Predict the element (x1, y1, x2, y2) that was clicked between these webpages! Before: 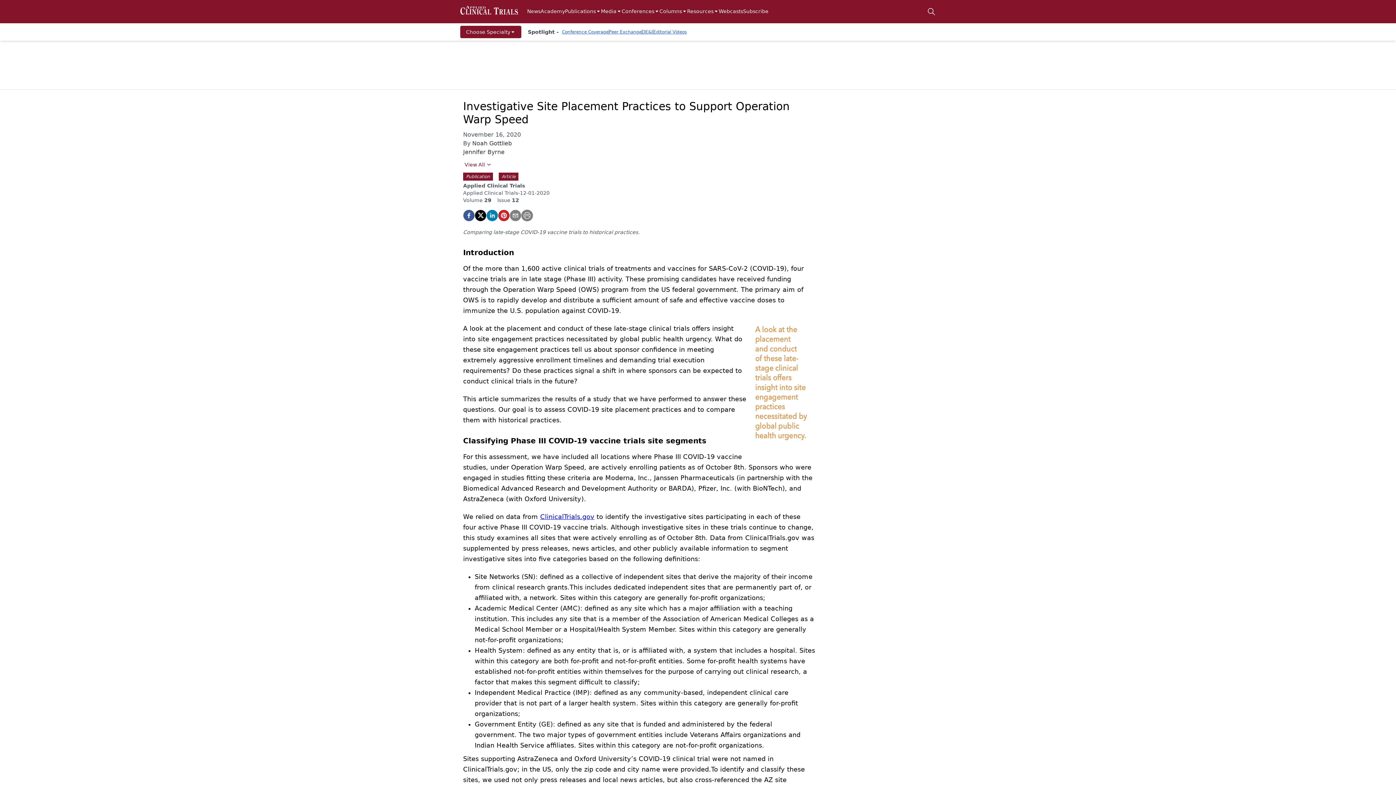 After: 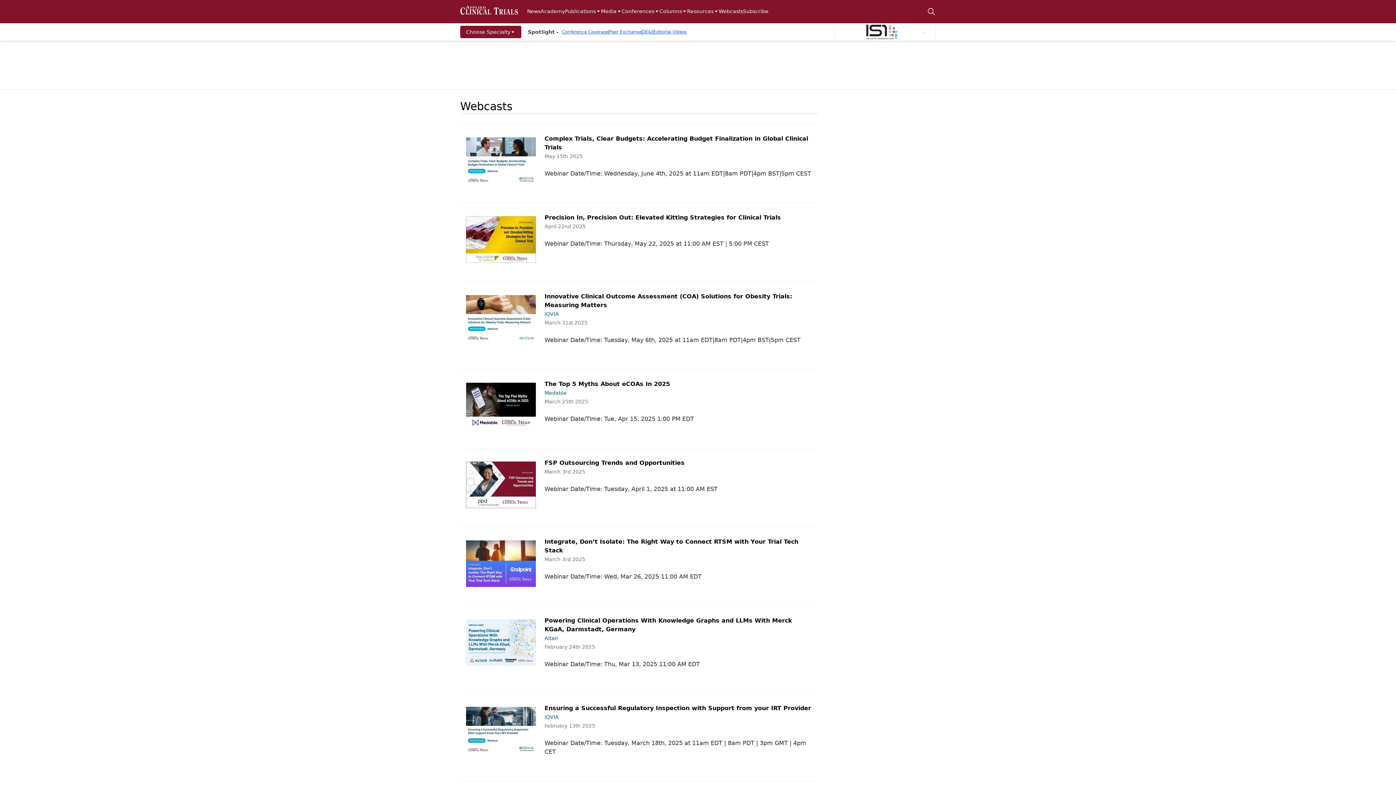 Action: bbox: (718, 7, 743, 15) label: Webcasts